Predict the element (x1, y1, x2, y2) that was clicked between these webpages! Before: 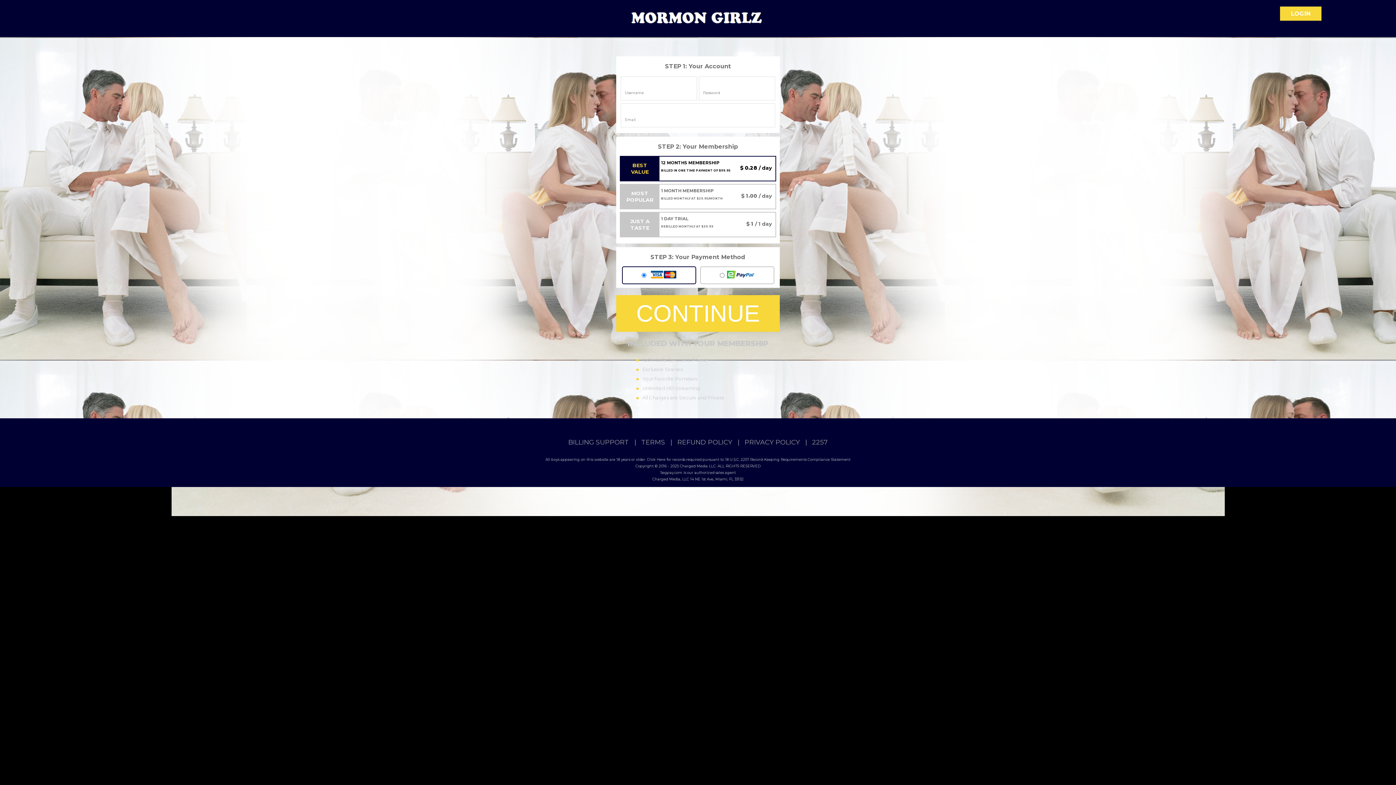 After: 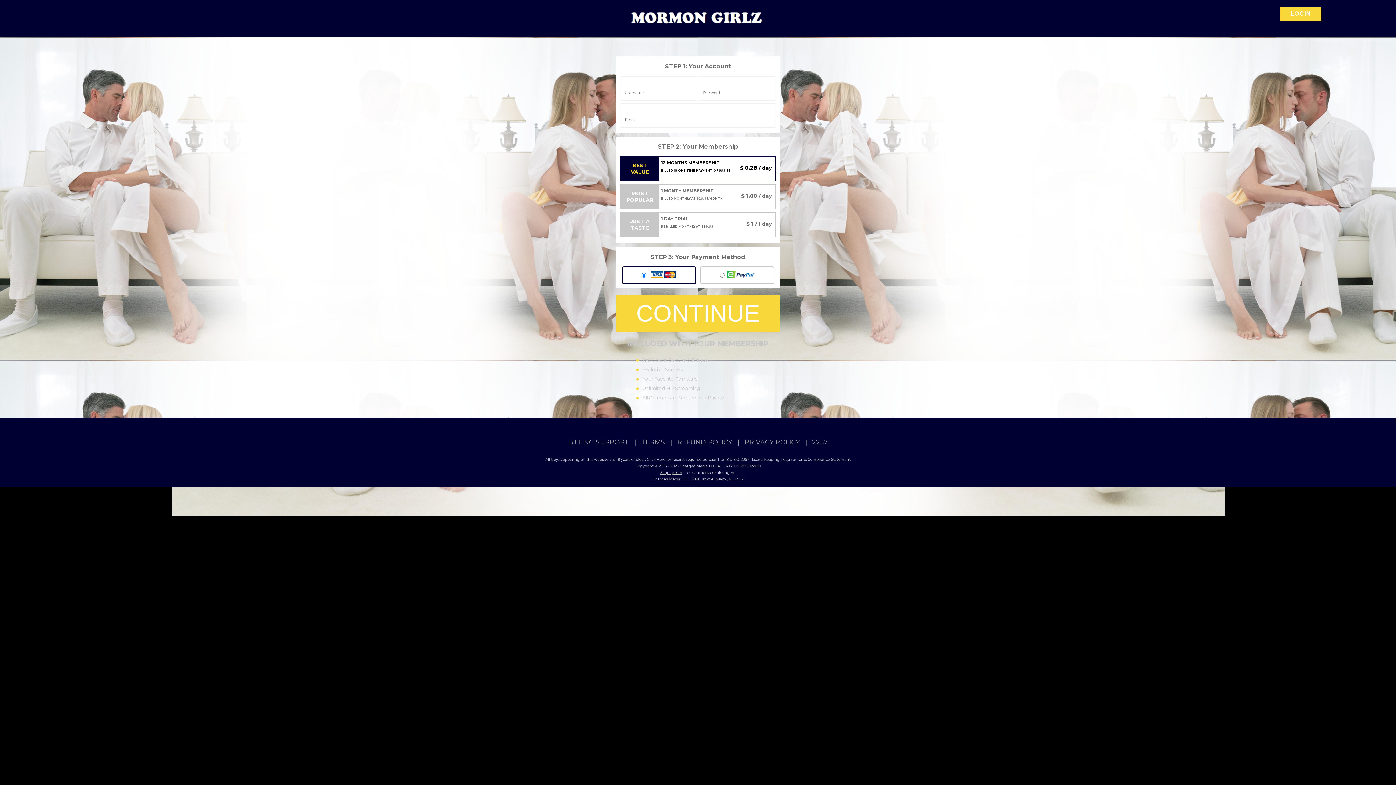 Action: bbox: (660, 470, 682, 475) label: Segpay.com